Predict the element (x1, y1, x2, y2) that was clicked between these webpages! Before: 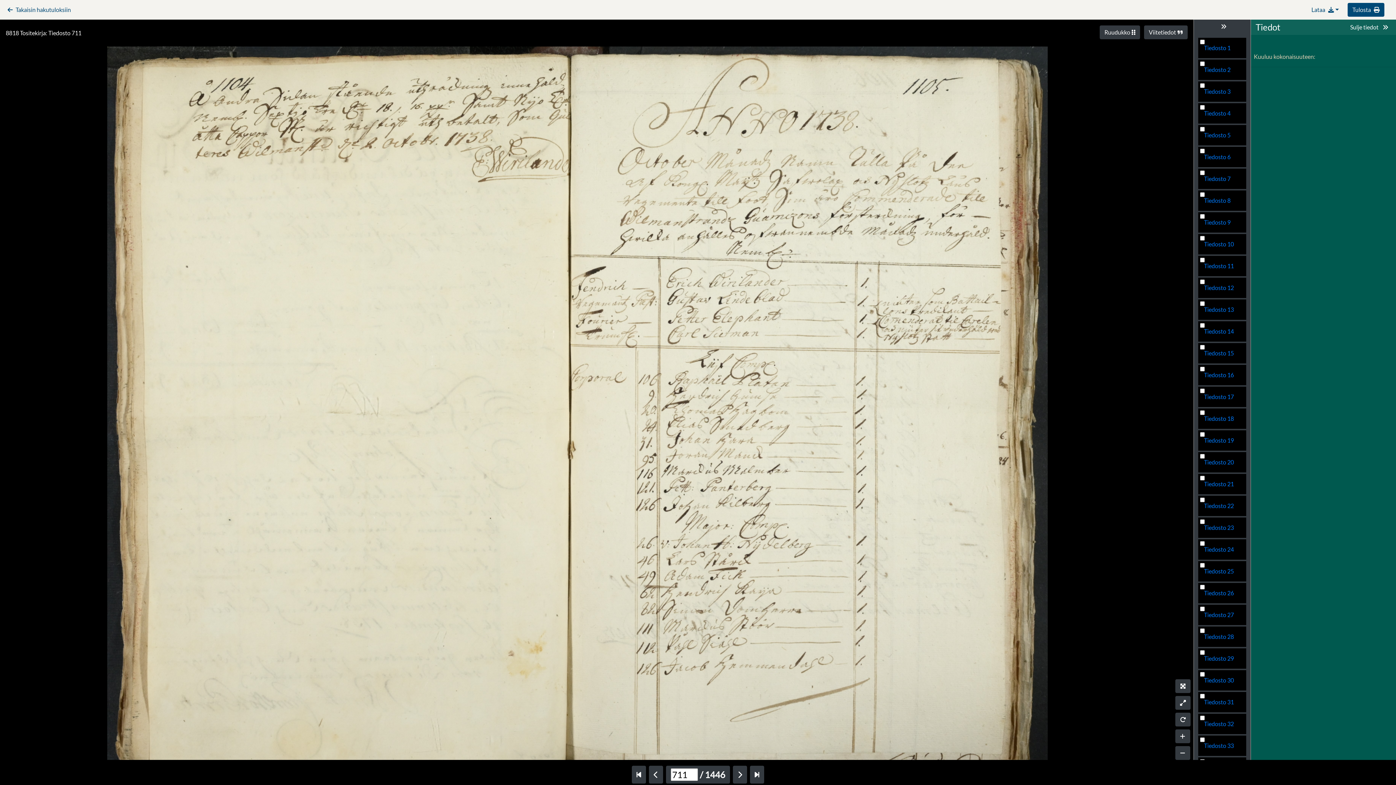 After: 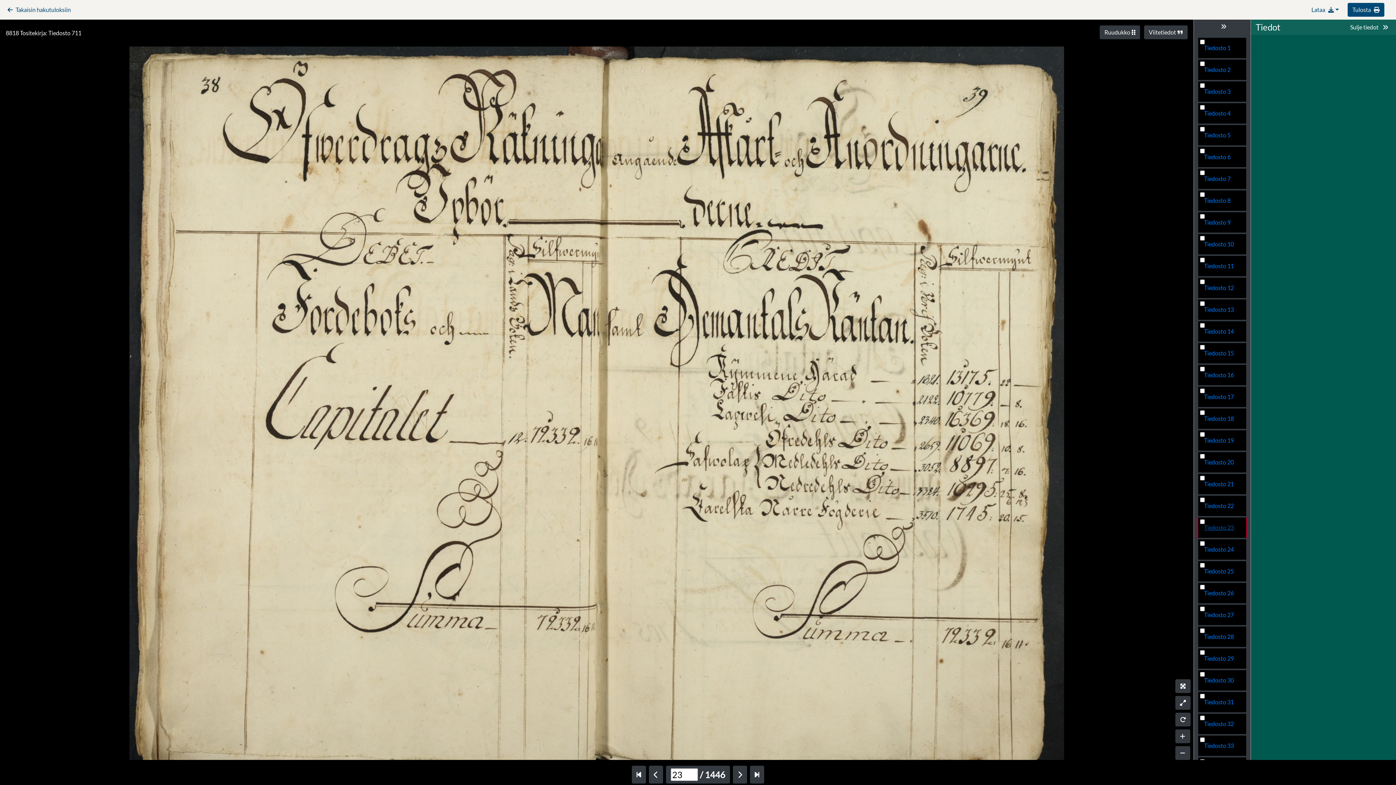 Action: bbox: (1204, 568, 1234, 575) label: Tiedosto 23